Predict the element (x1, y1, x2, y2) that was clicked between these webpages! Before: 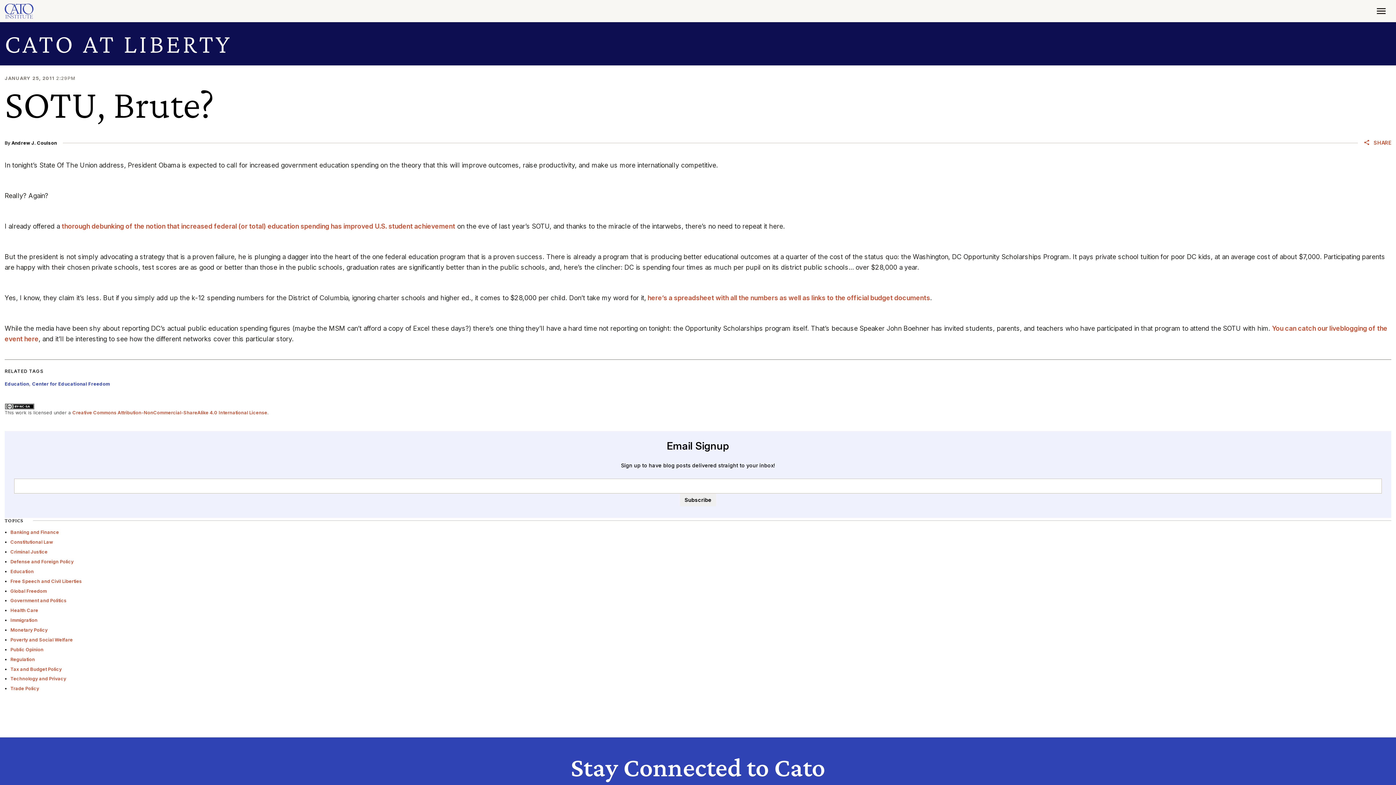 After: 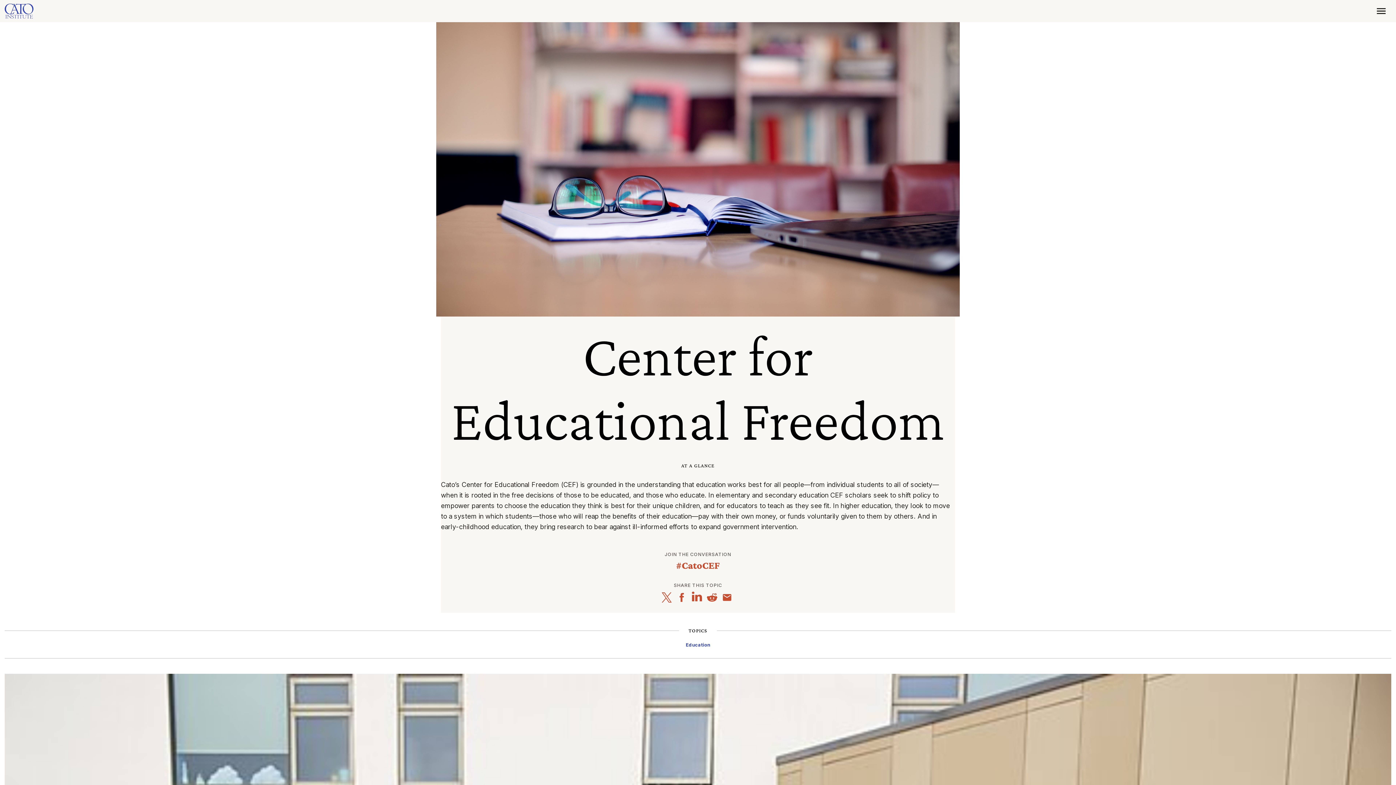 Action: label: Center for Educational Freedom bbox: (32, 381, 110, 387)